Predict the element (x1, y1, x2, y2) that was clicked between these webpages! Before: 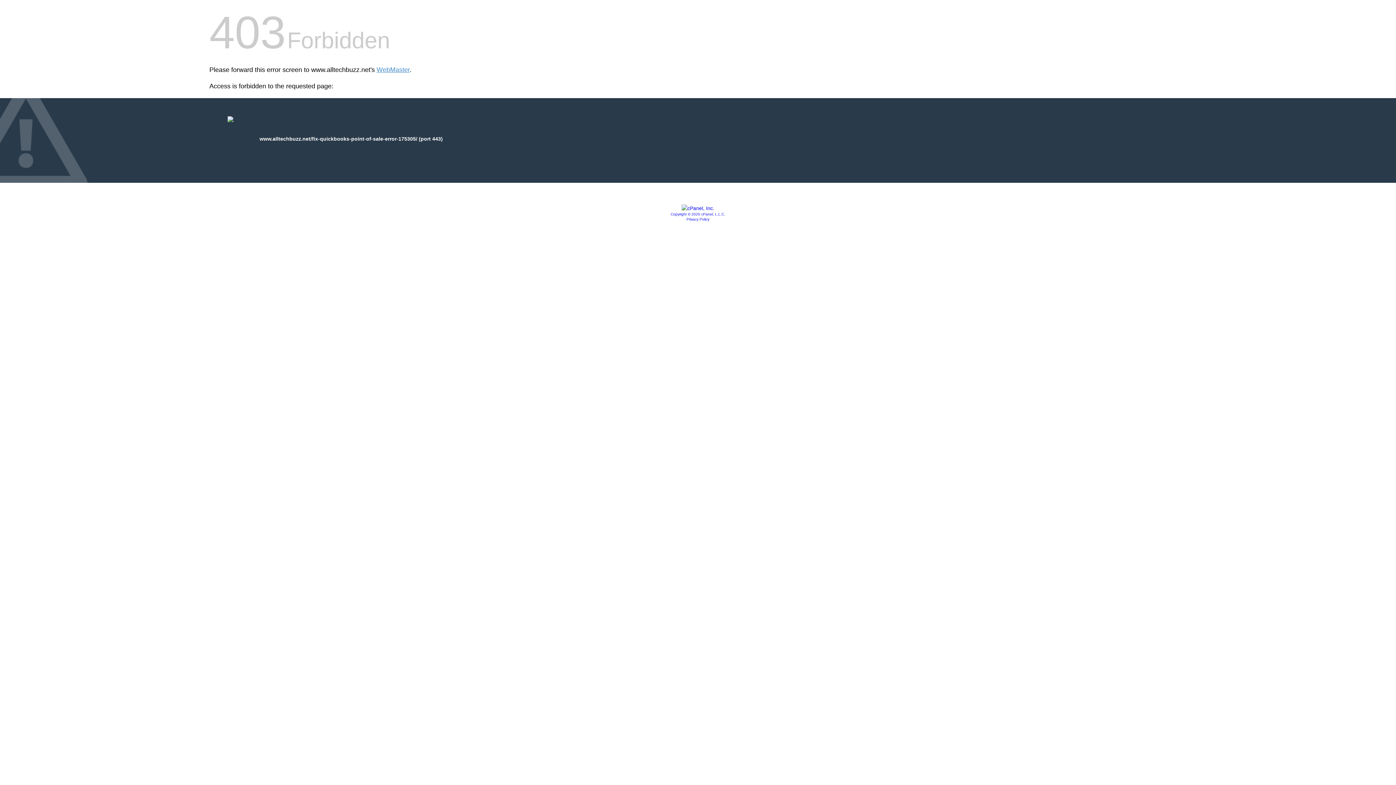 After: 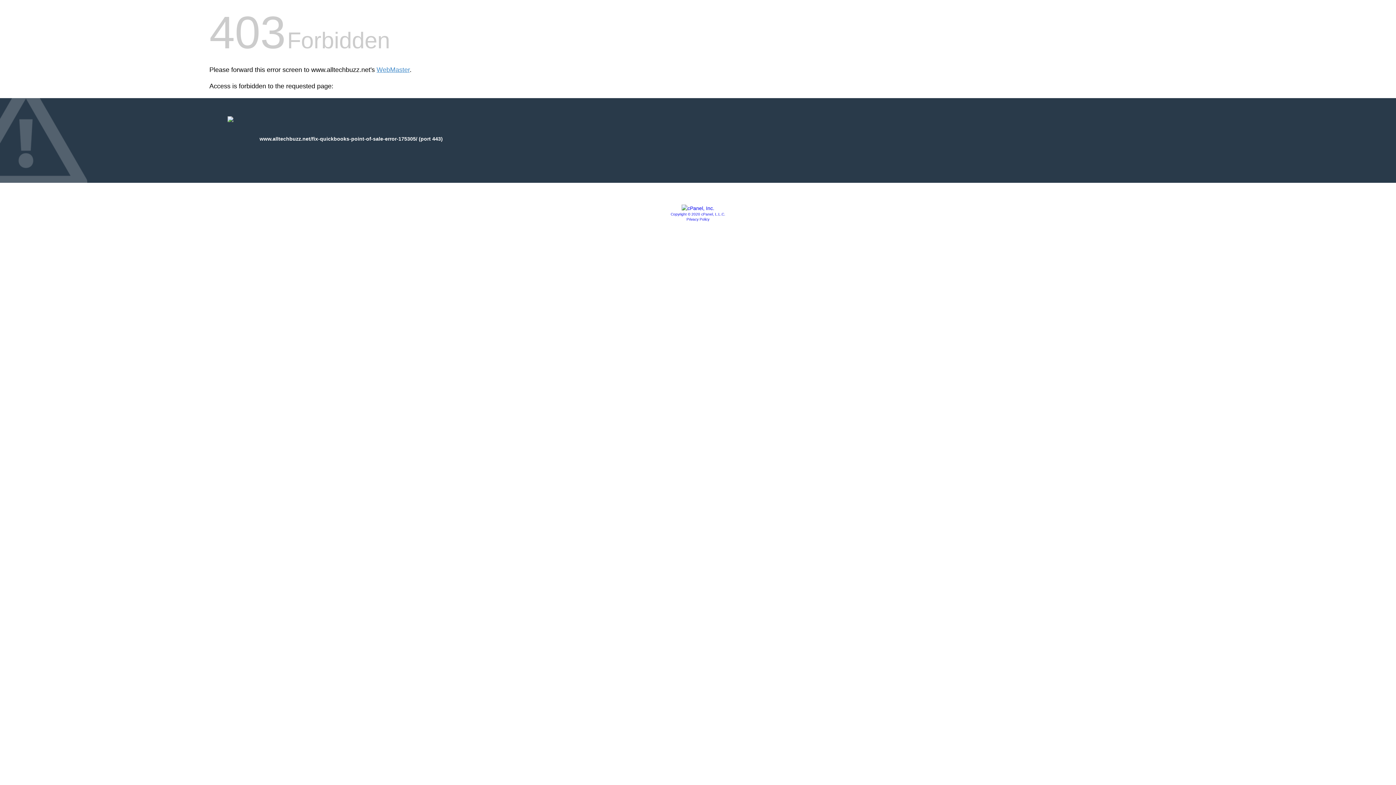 Action: bbox: (670, 212, 725, 216) label: Copyright © 2020 cPanel, L.L.C.